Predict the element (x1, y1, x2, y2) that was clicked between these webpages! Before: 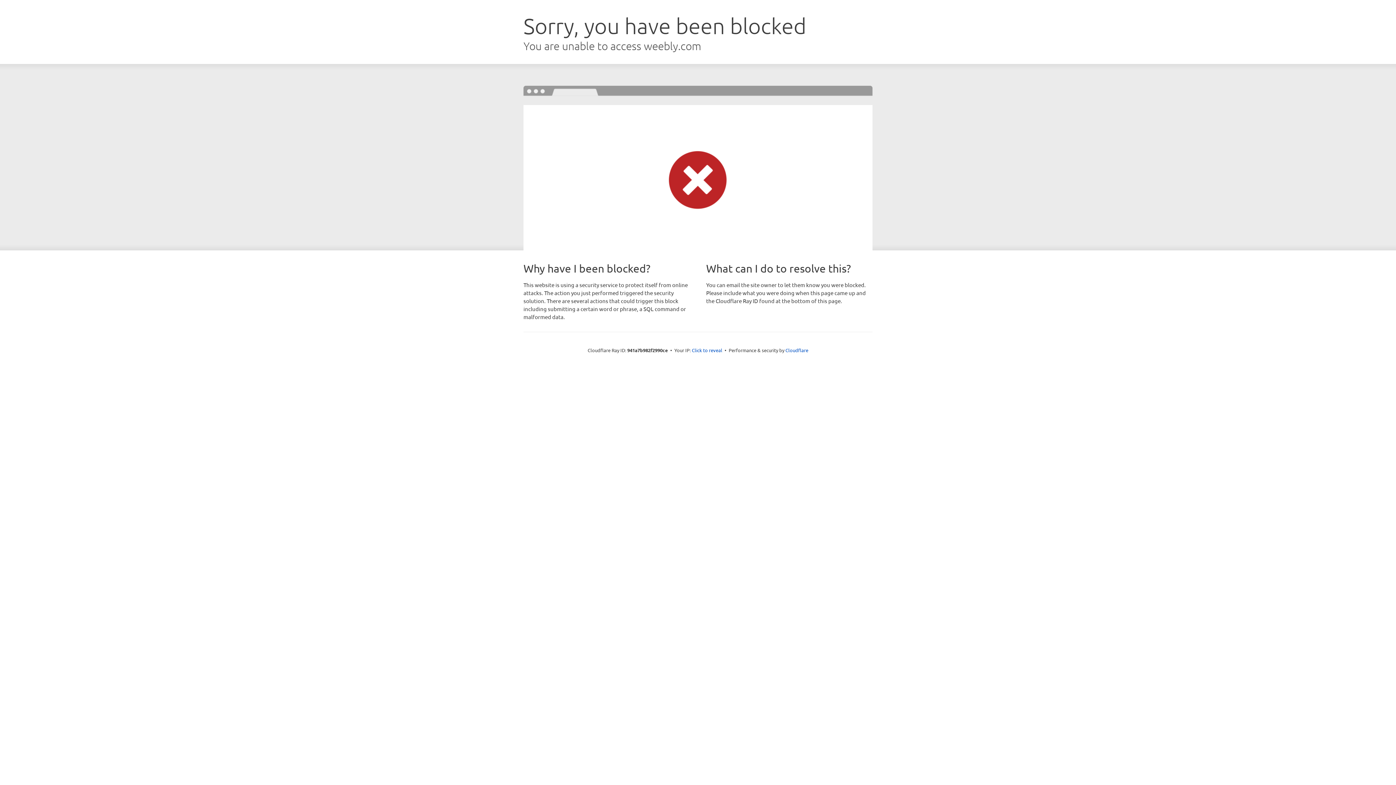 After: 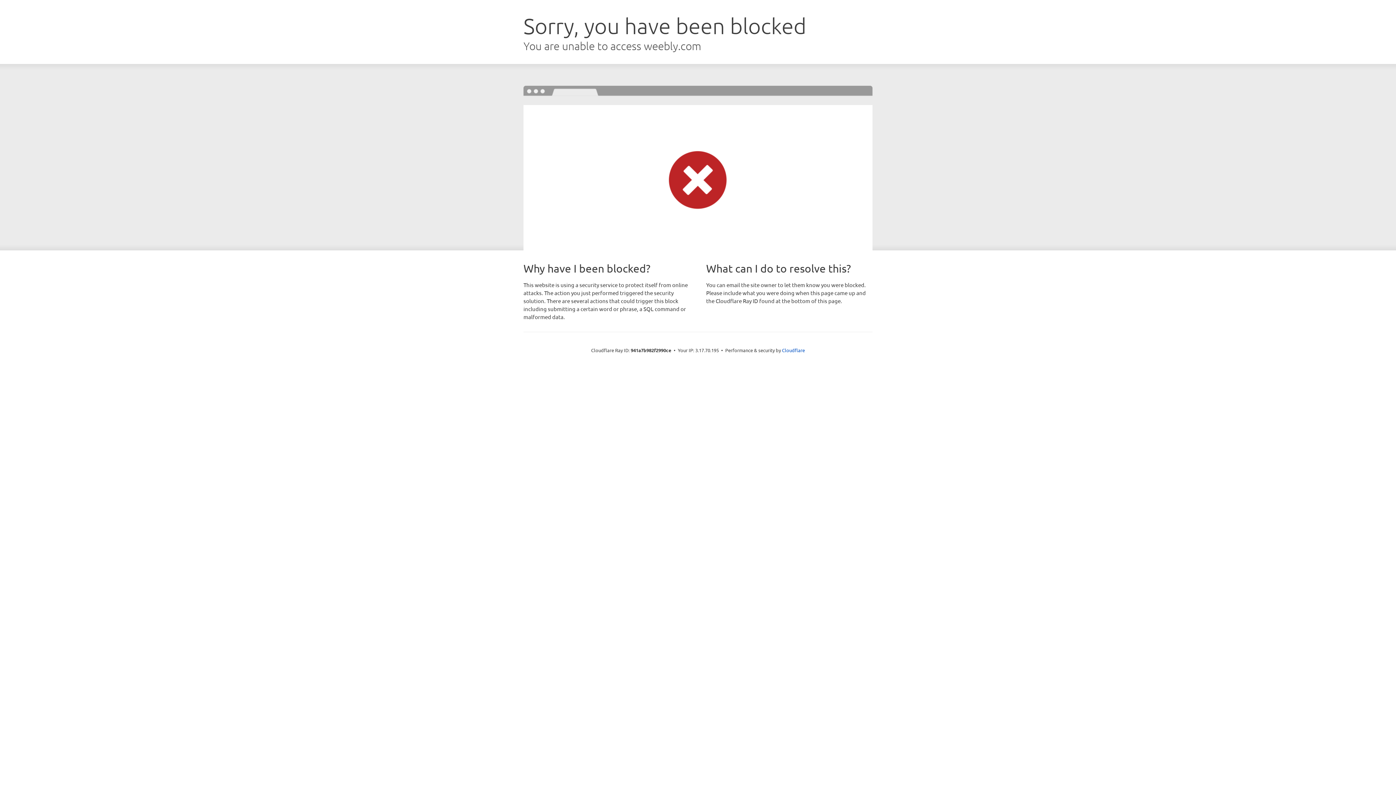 Action: bbox: (692, 346, 722, 353) label: Click to reveal